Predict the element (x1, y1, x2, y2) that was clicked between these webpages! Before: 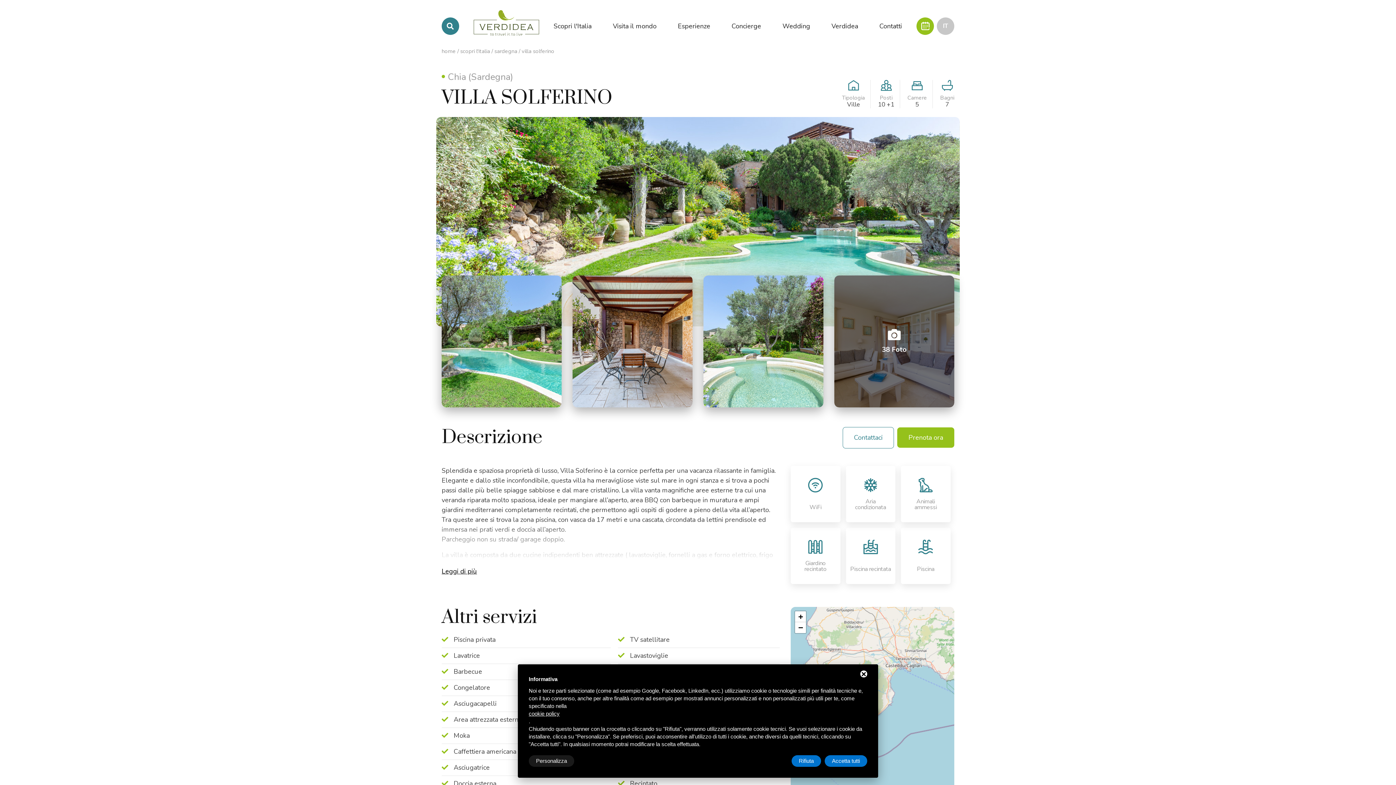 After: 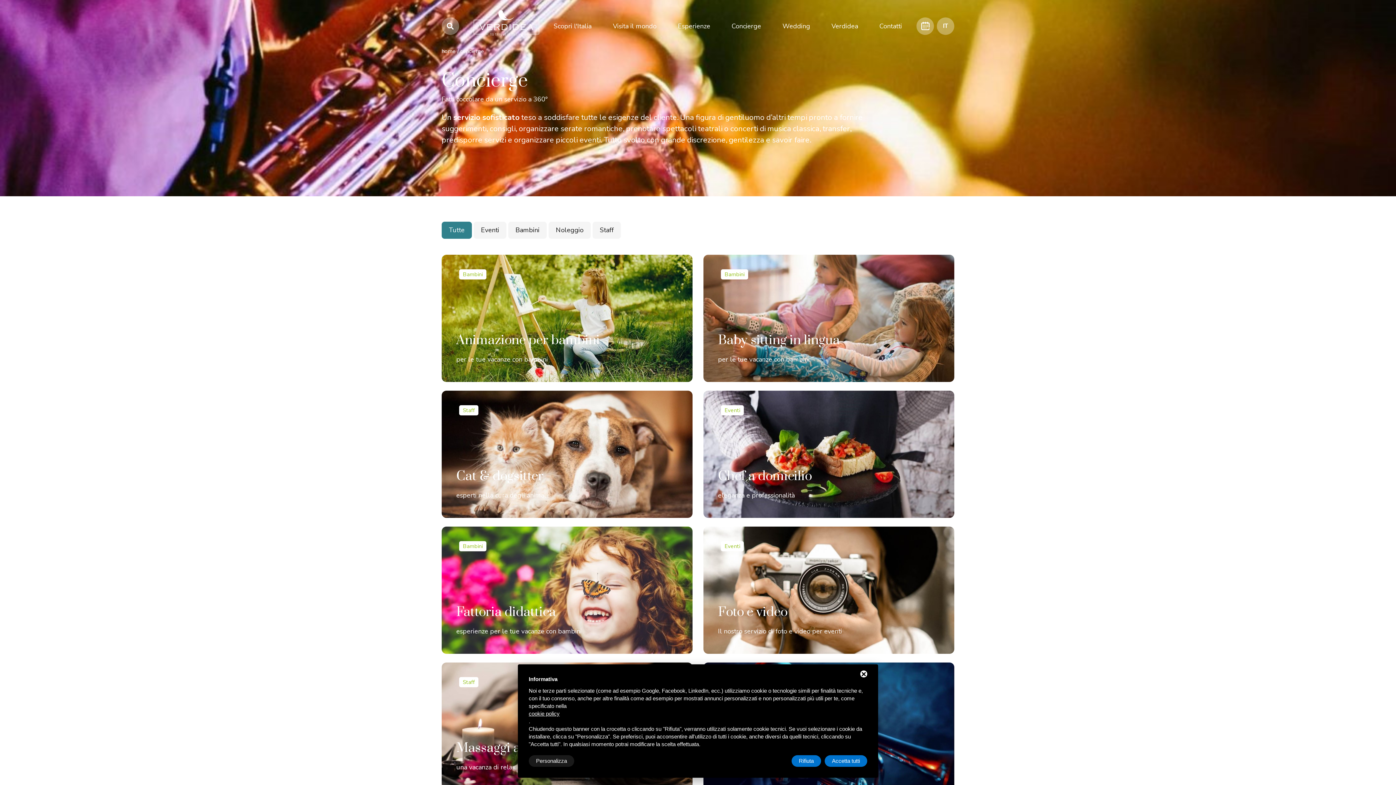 Action: bbox: (731, 17, 761, 34) label: Concierge